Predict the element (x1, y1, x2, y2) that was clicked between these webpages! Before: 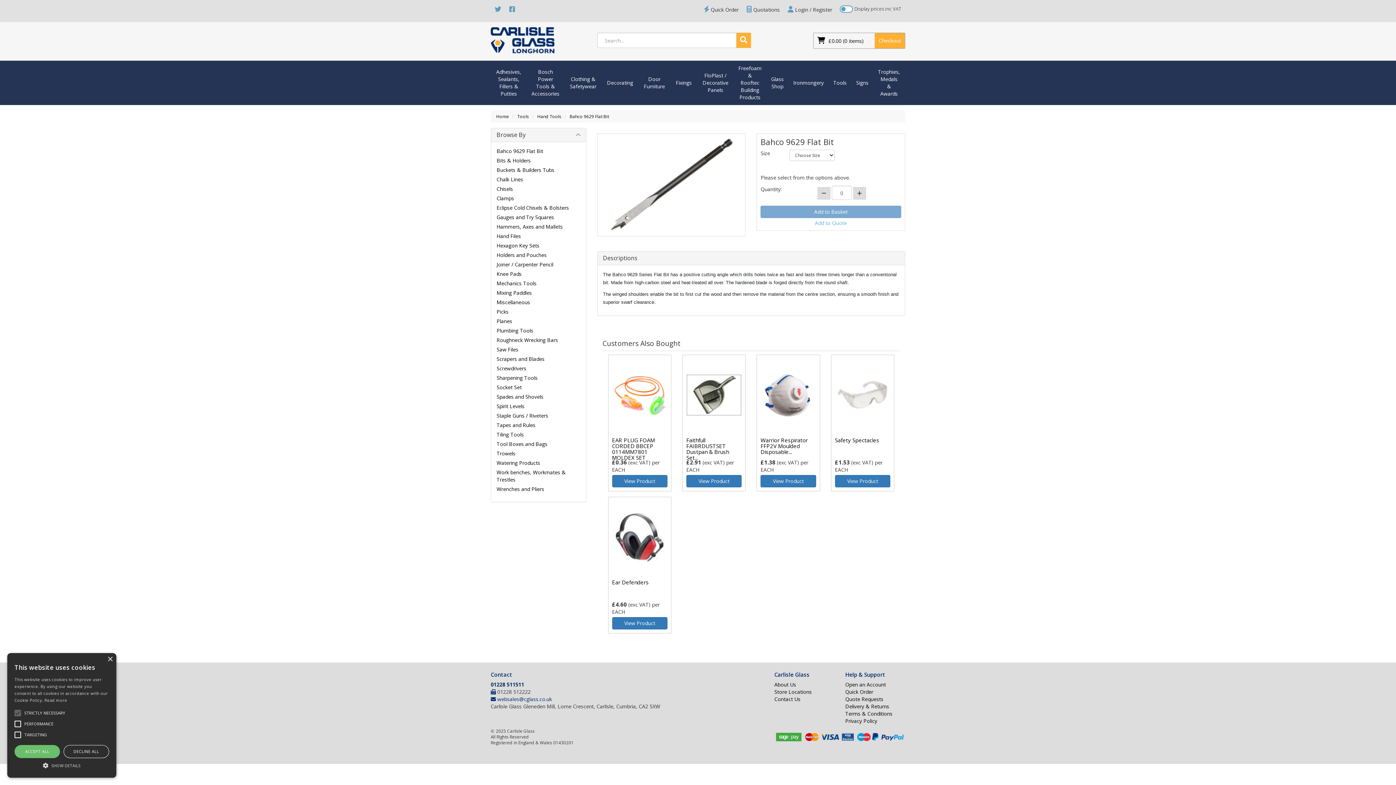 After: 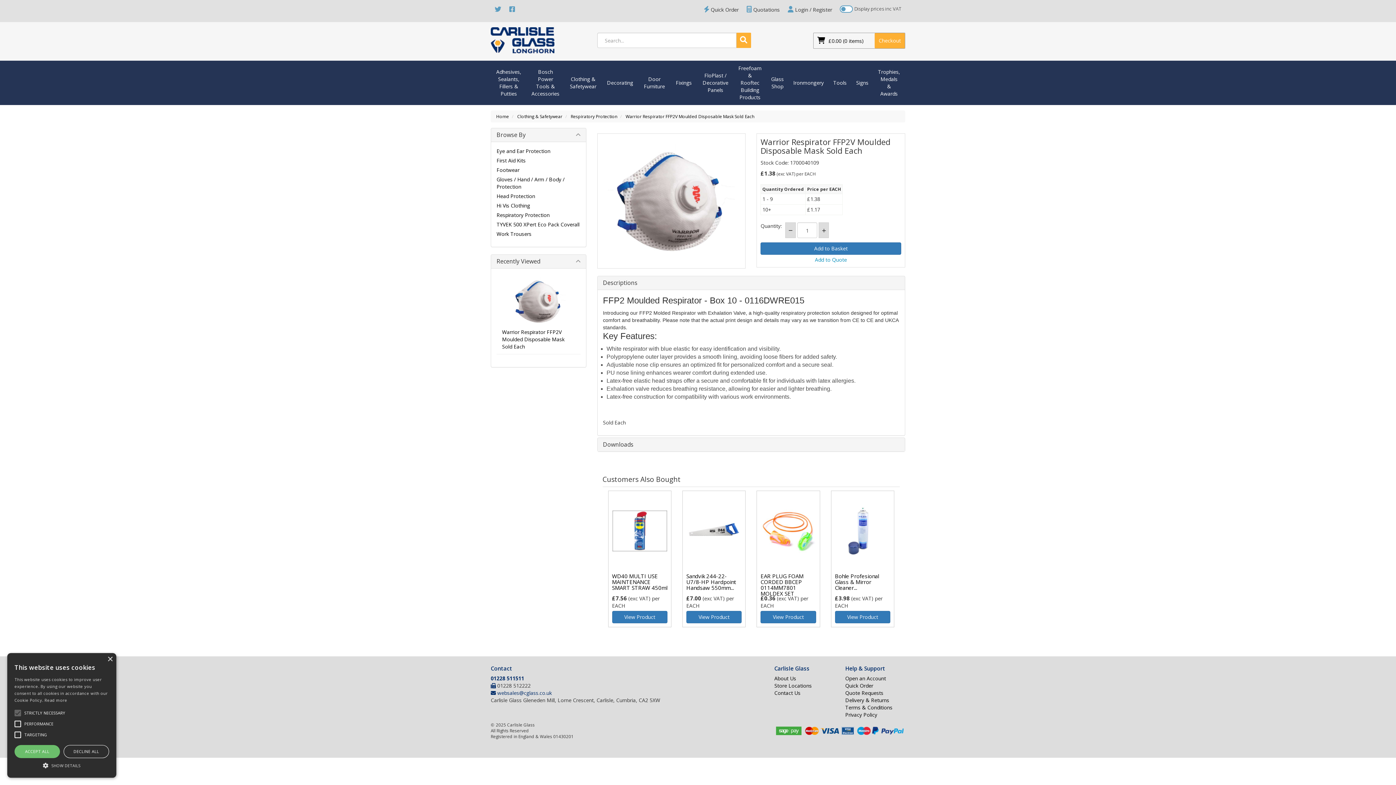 Action: label: Warrior Respirator FFP2V Moulded Disposable... bbox: (760, 358, 816, 458)